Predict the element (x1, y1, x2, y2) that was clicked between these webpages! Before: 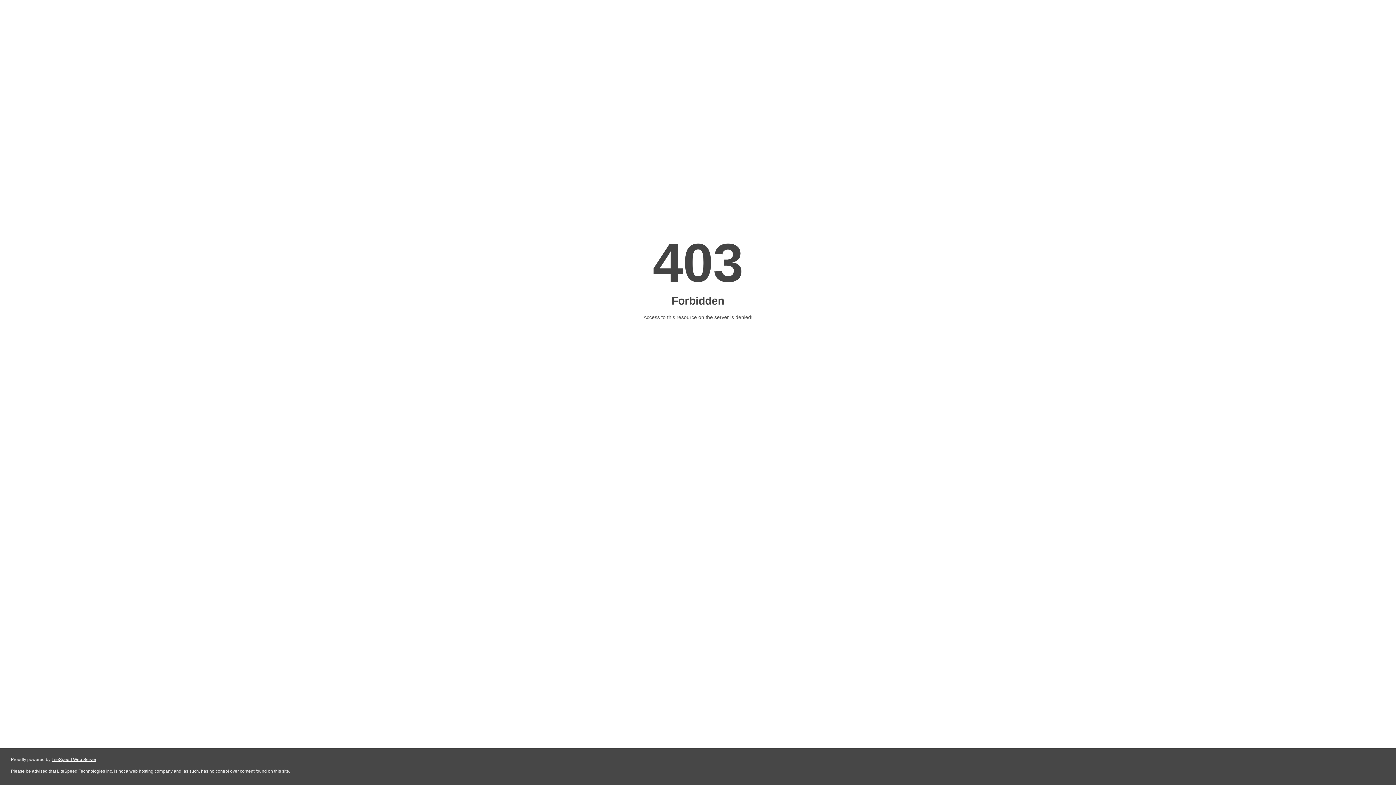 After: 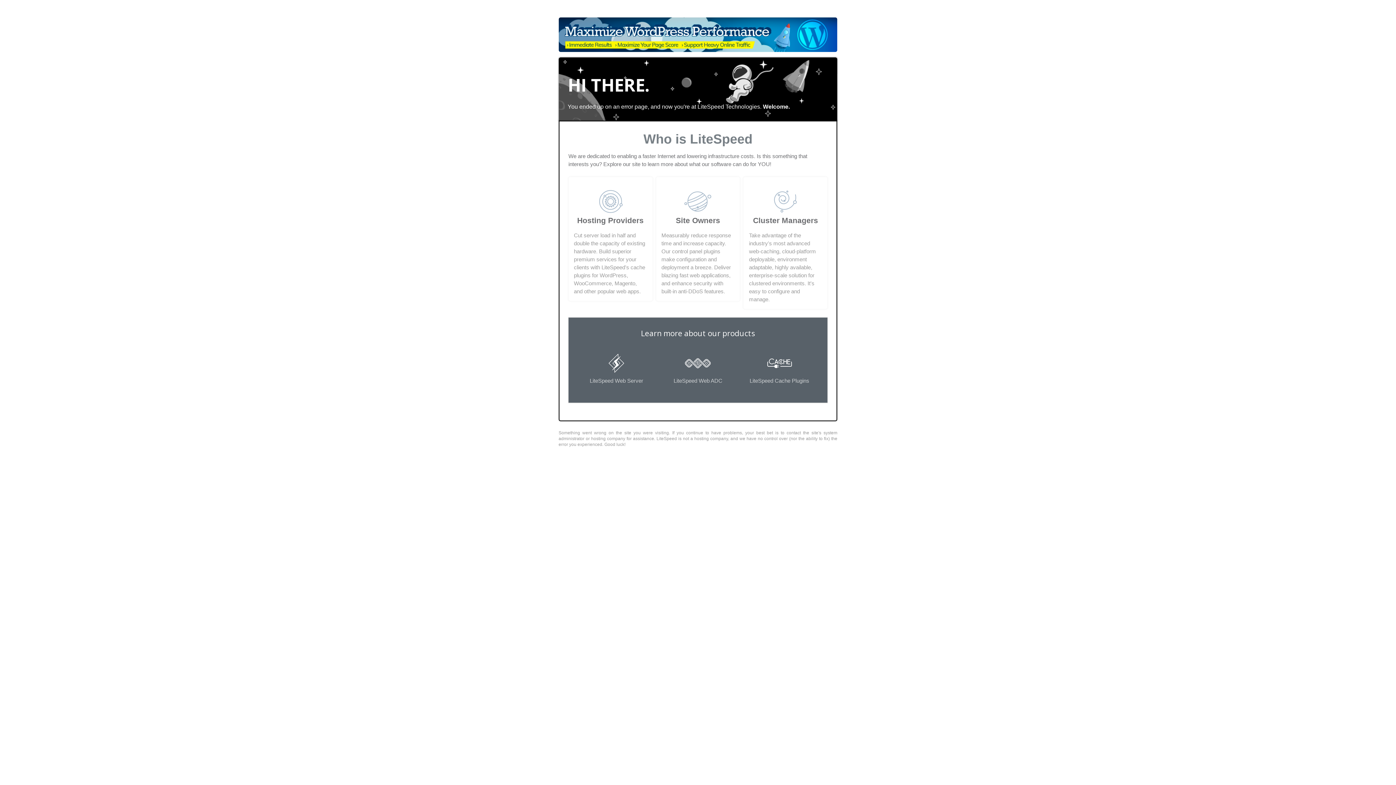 Action: label: LiteSpeed Web Server bbox: (51, 757, 96, 762)